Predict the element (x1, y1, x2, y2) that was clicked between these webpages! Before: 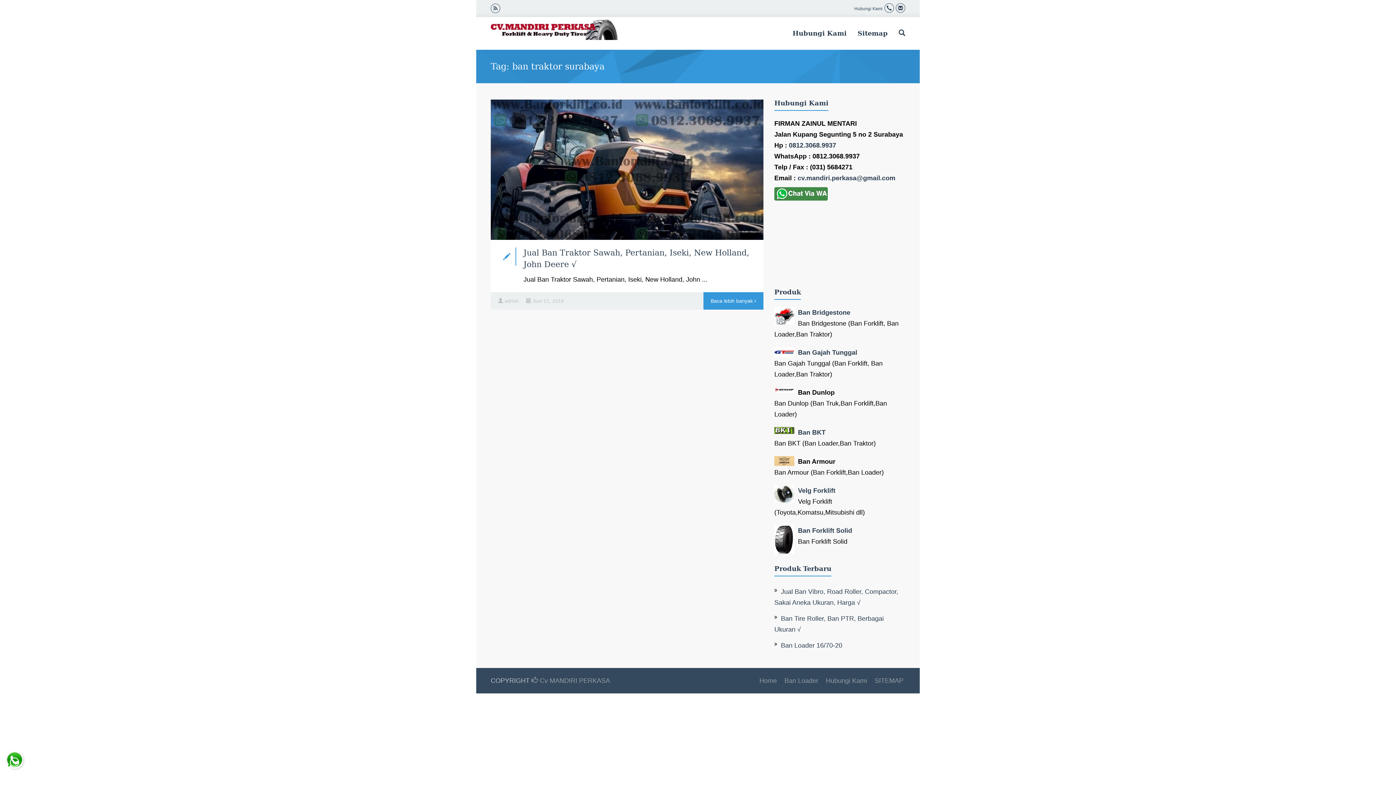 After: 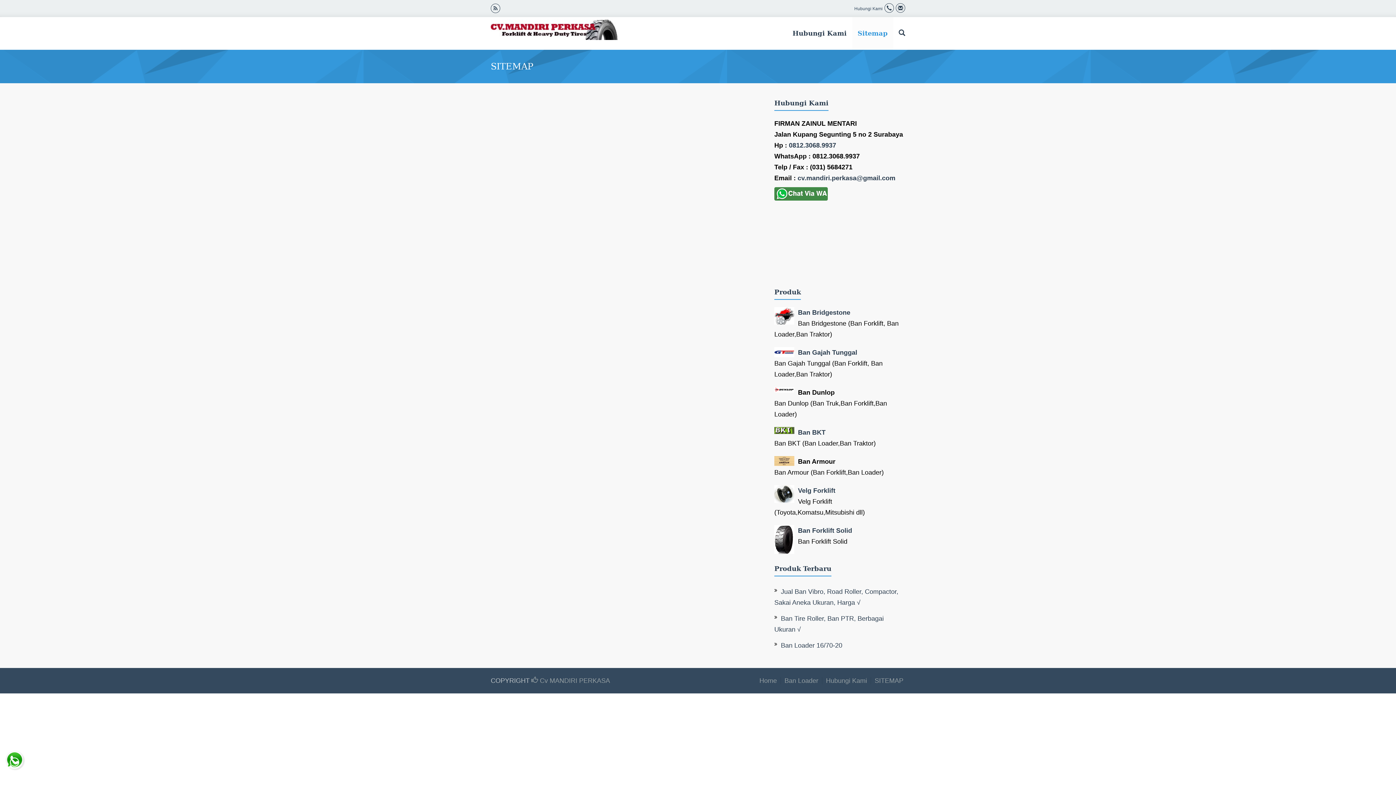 Action: bbox: (873, 677, 907, 684) label: SITEMAP